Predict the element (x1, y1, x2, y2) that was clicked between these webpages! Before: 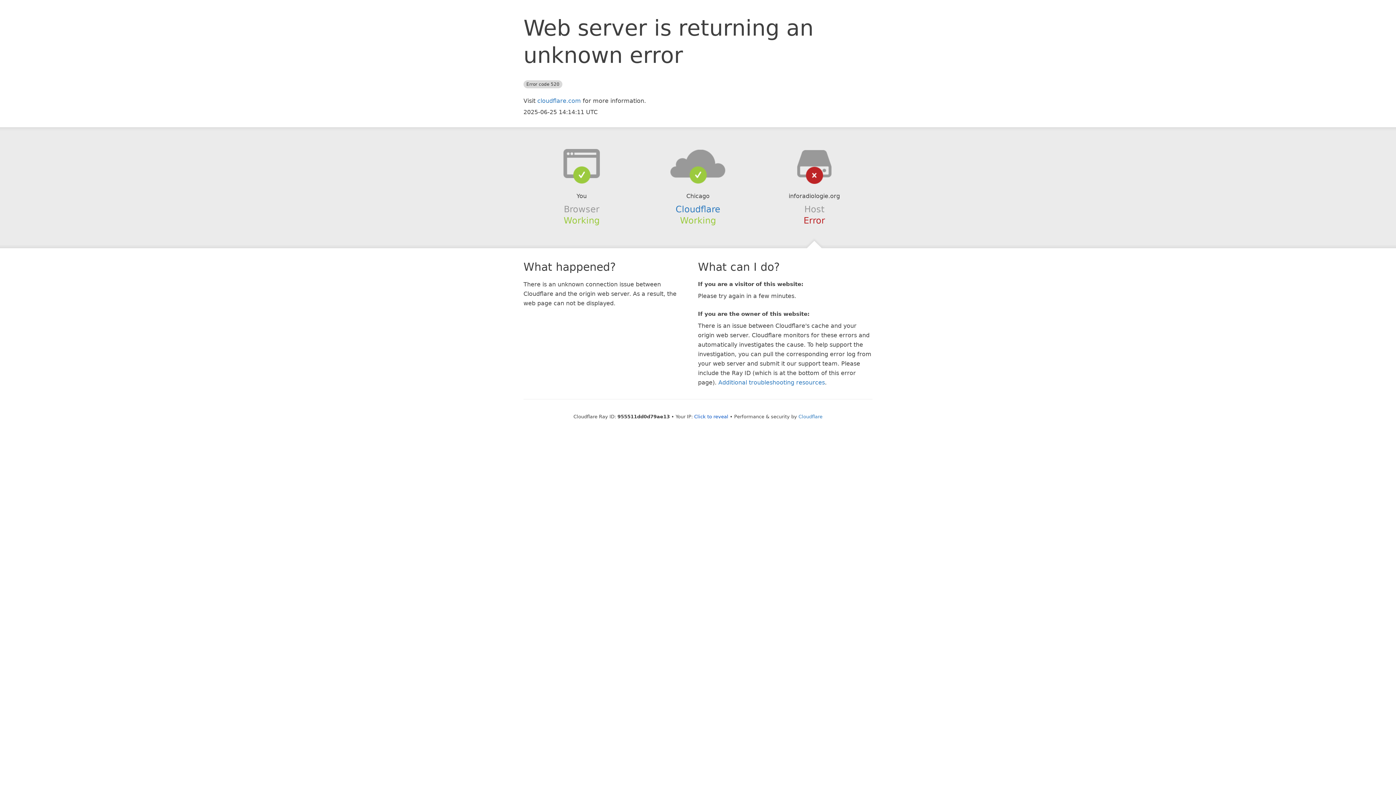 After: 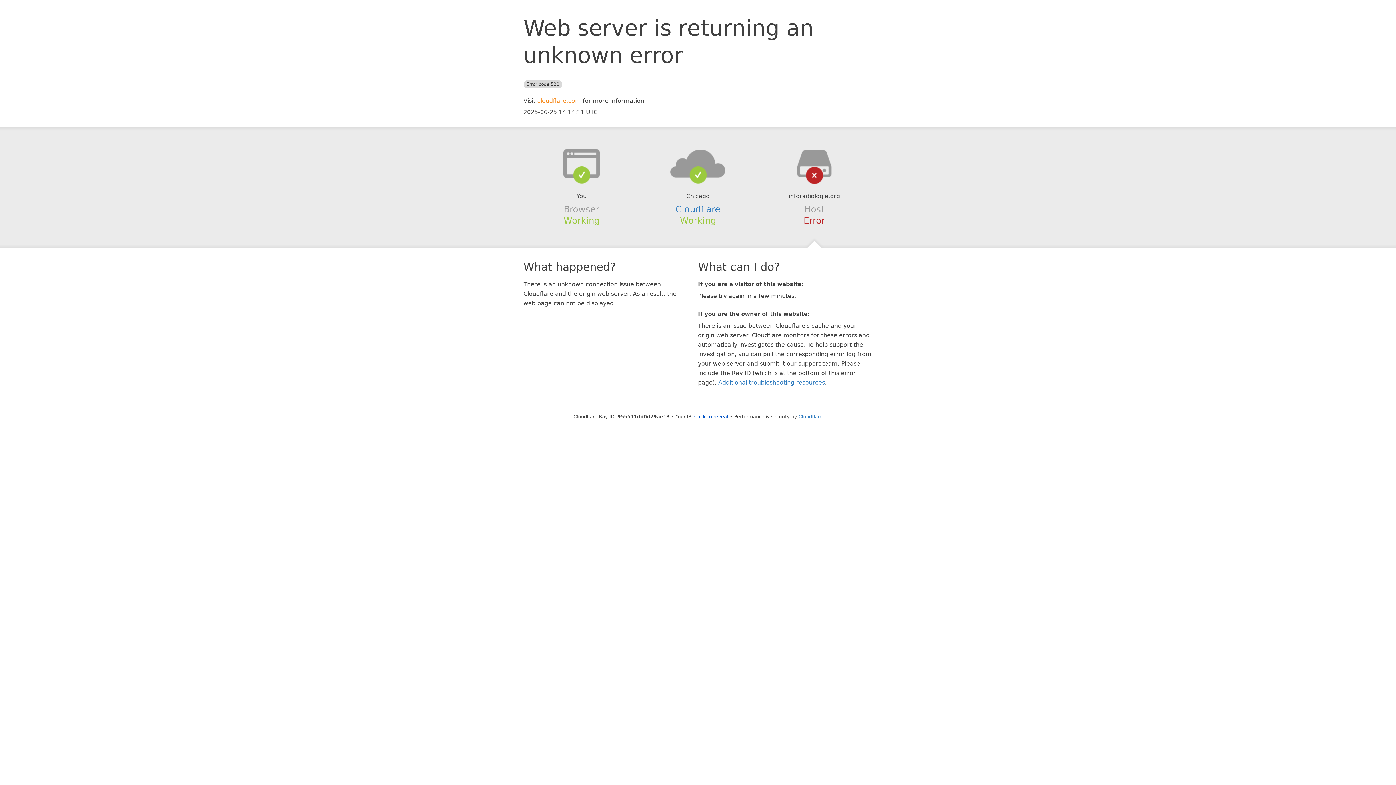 Action: bbox: (537, 97, 581, 104) label: cloudflare.com